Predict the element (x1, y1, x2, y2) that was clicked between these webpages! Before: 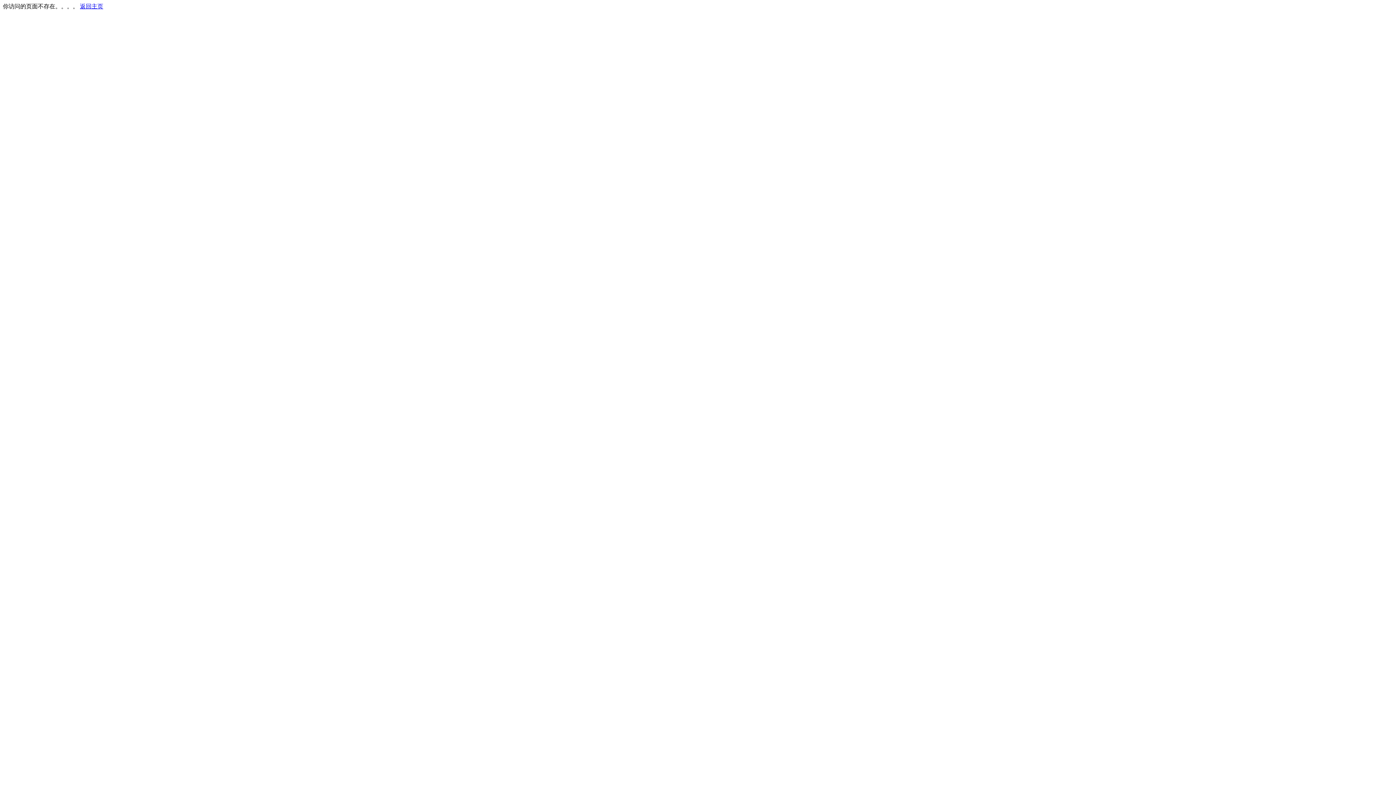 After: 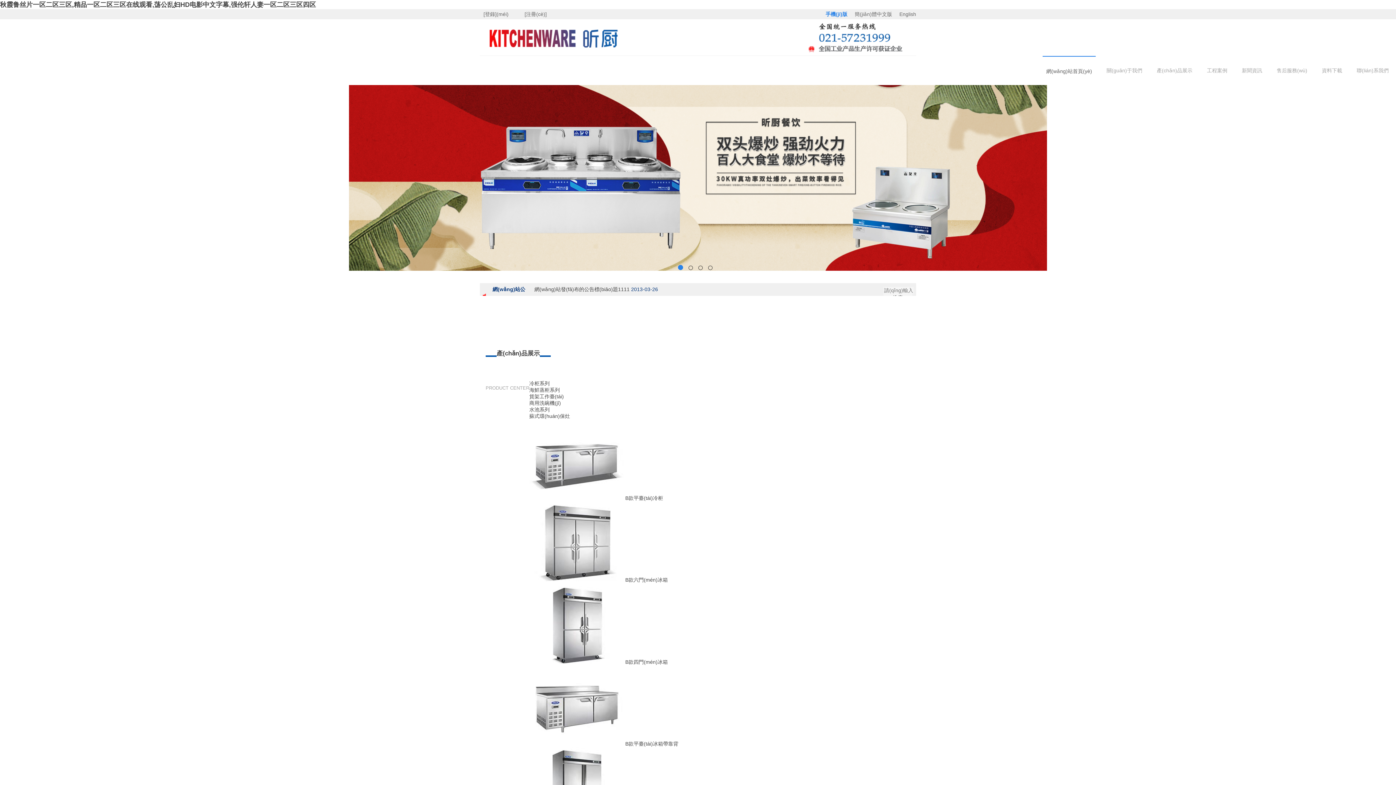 Action: bbox: (80, 3, 103, 9) label: 返回主页